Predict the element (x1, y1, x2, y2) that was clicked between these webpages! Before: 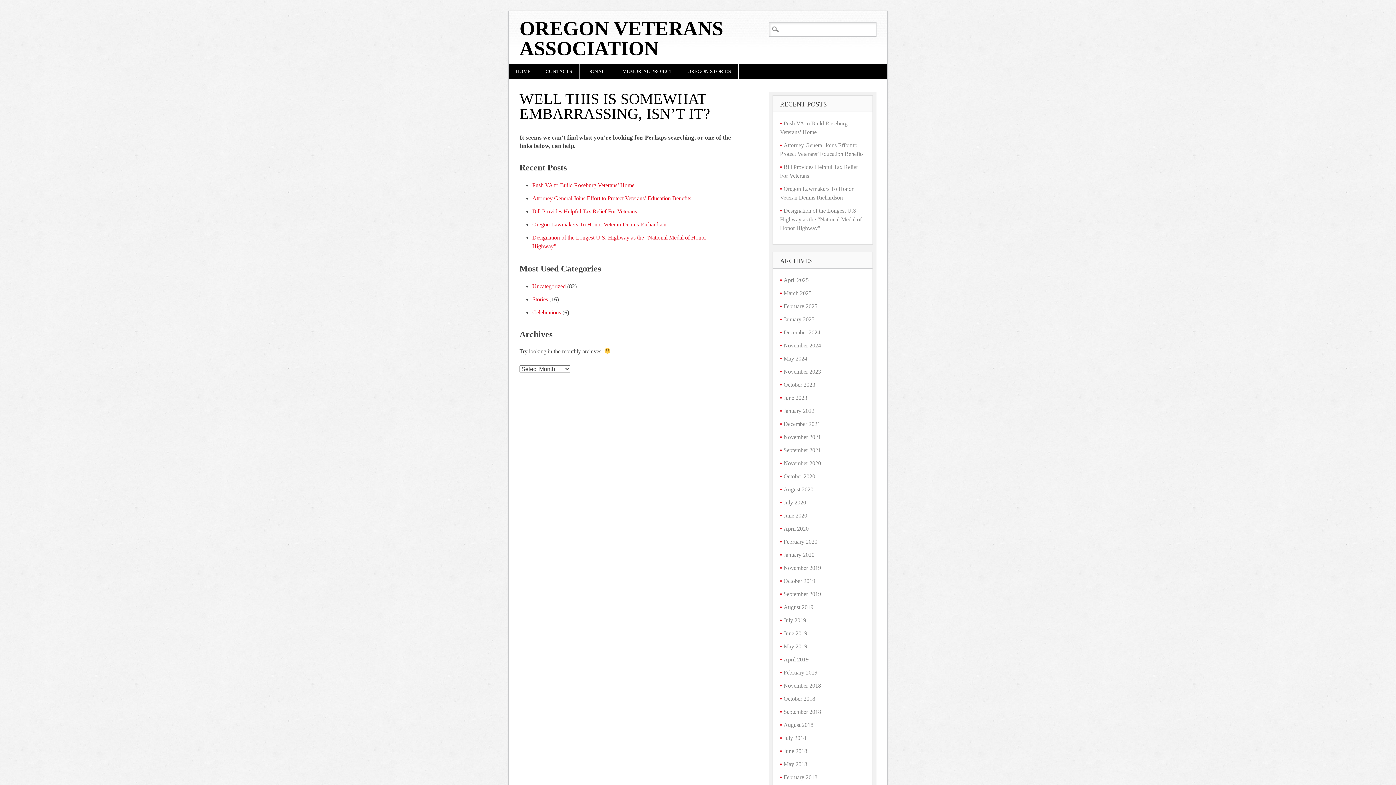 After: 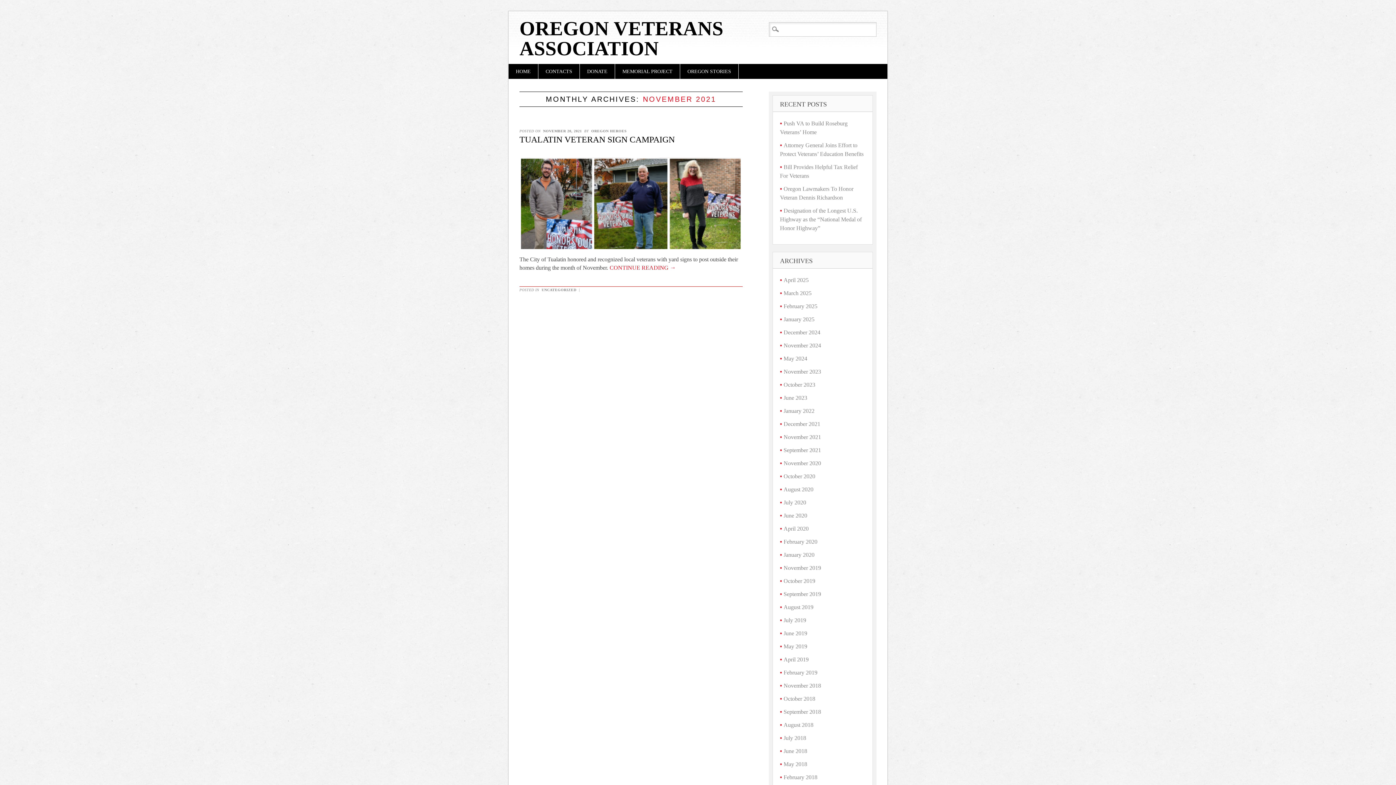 Action: bbox: (783, 434, 821, 440) label: November 2021